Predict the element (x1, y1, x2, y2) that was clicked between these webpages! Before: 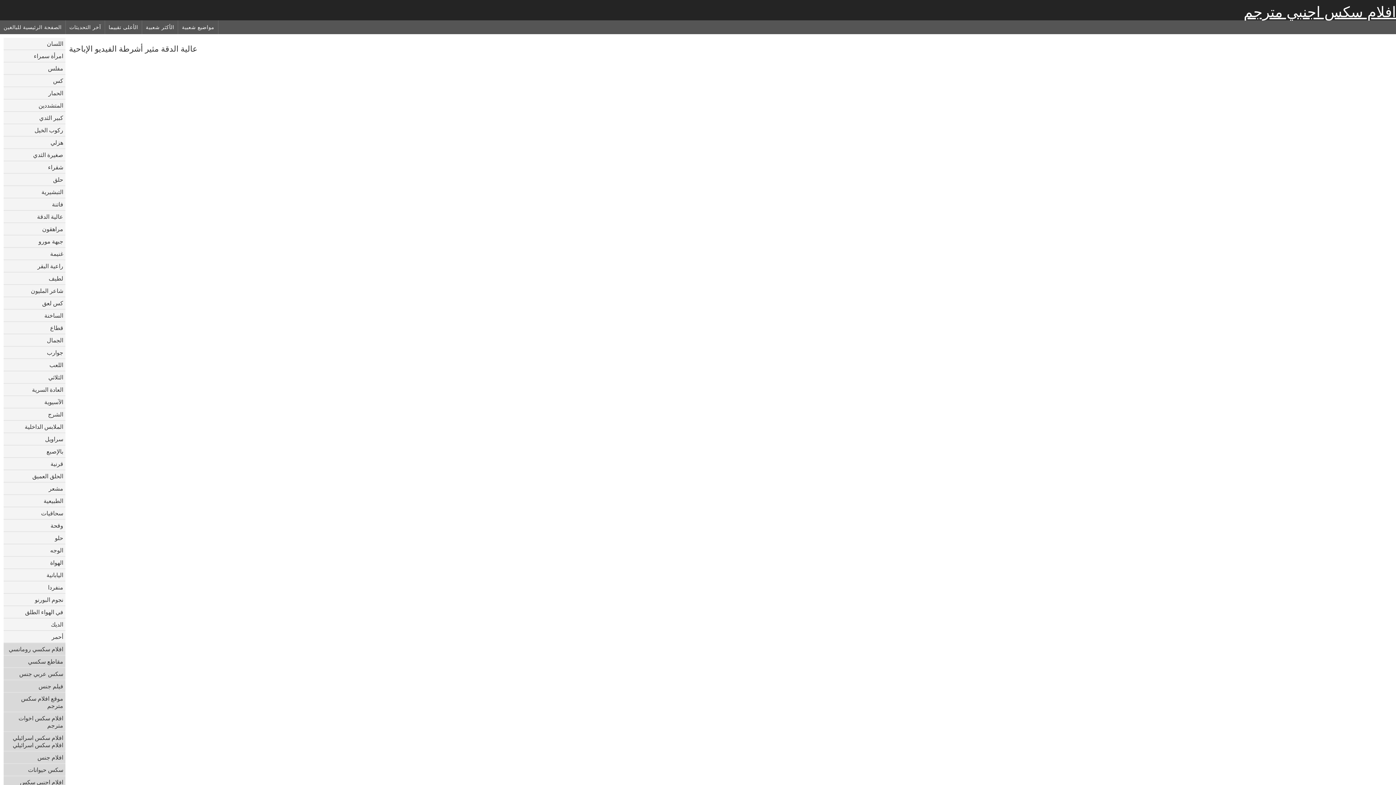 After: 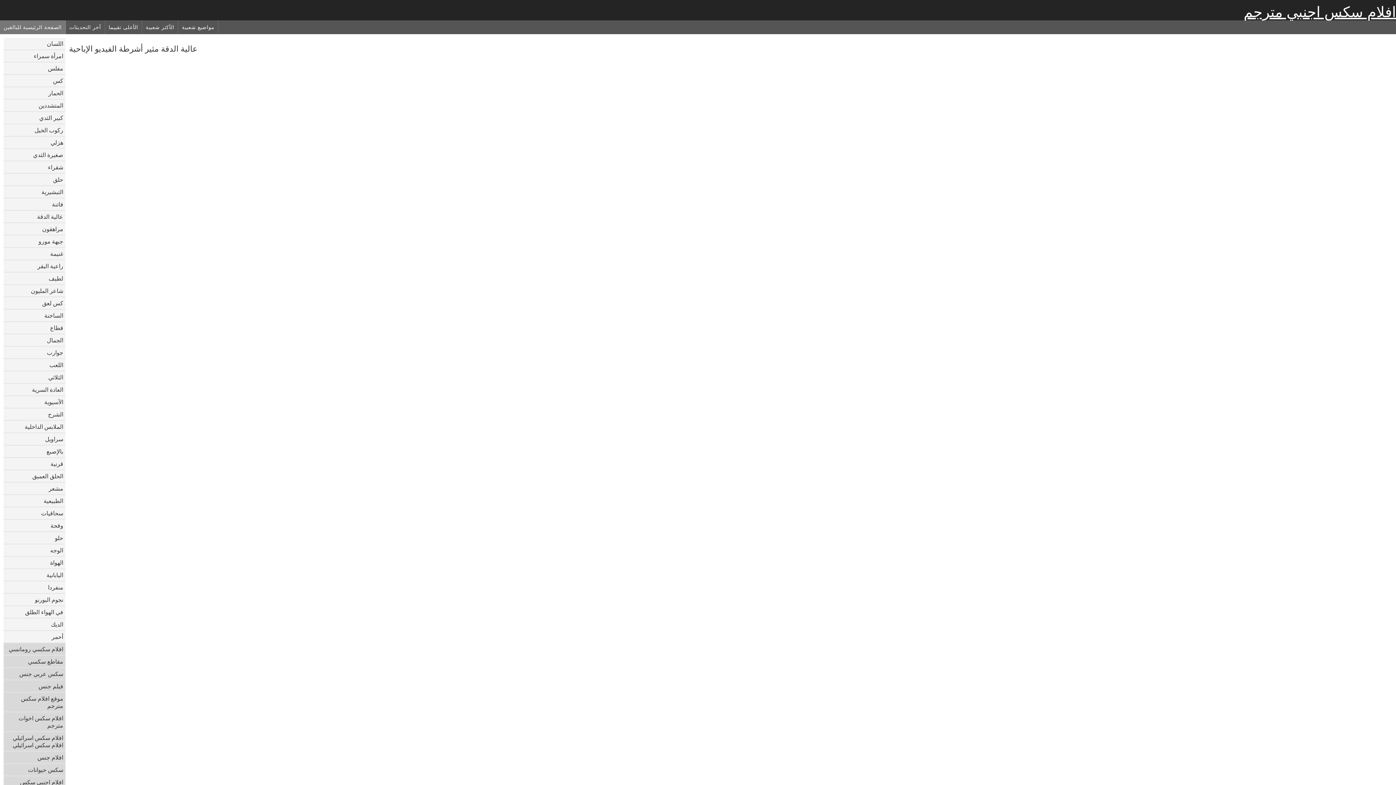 Action: bbox: (0, 20, 65, 34) label: الصفحة الرئيسية للبالغين